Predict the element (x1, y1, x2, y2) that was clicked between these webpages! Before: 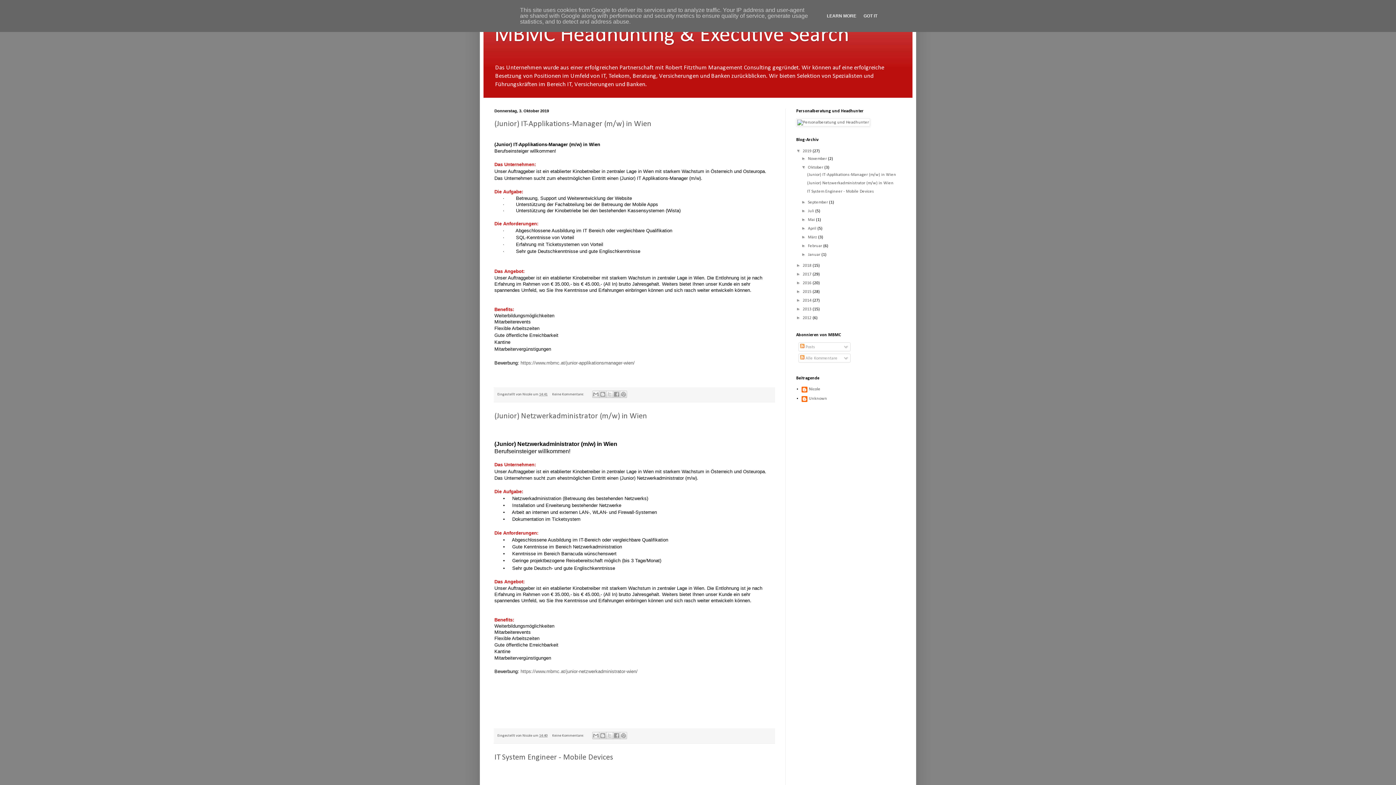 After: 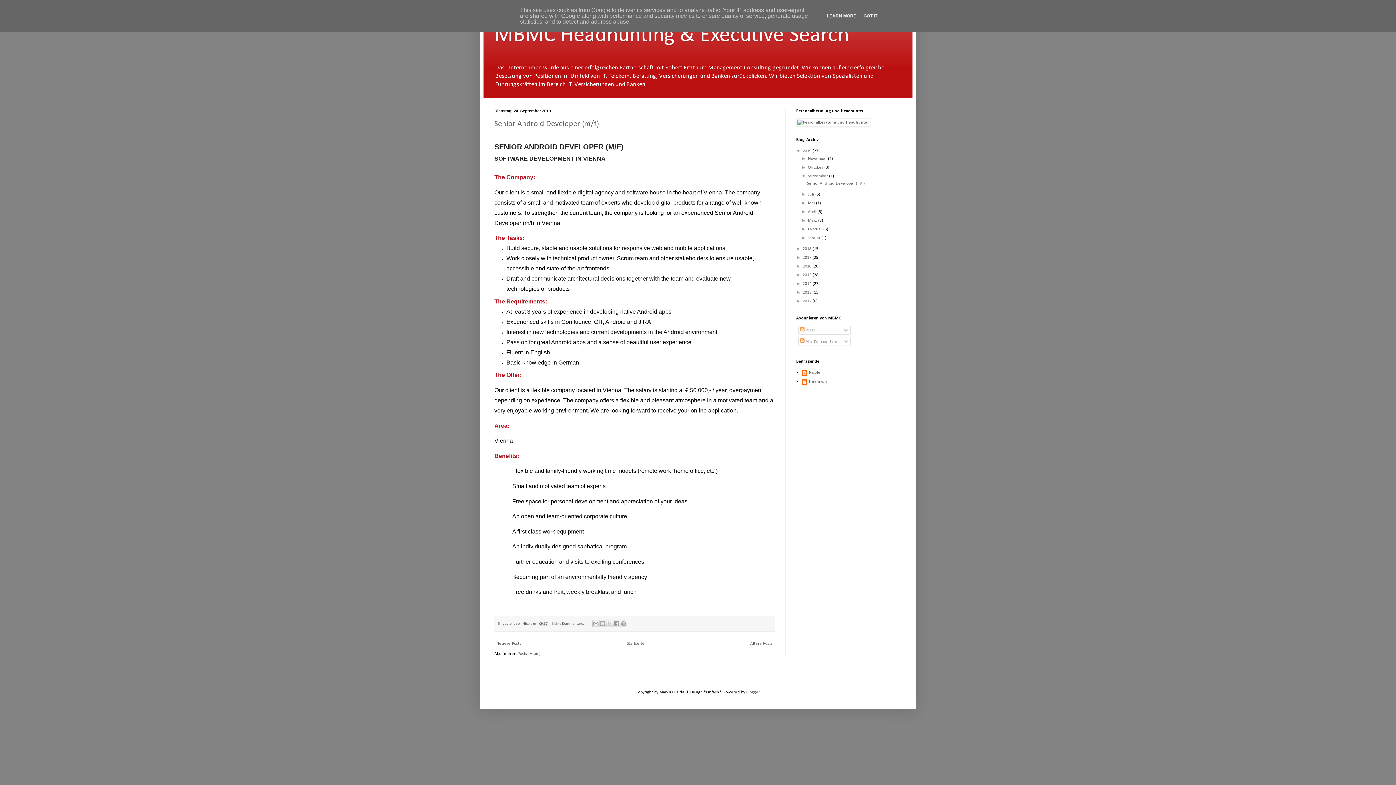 Action: label: September  bbox: (808, 200, 829, 204)